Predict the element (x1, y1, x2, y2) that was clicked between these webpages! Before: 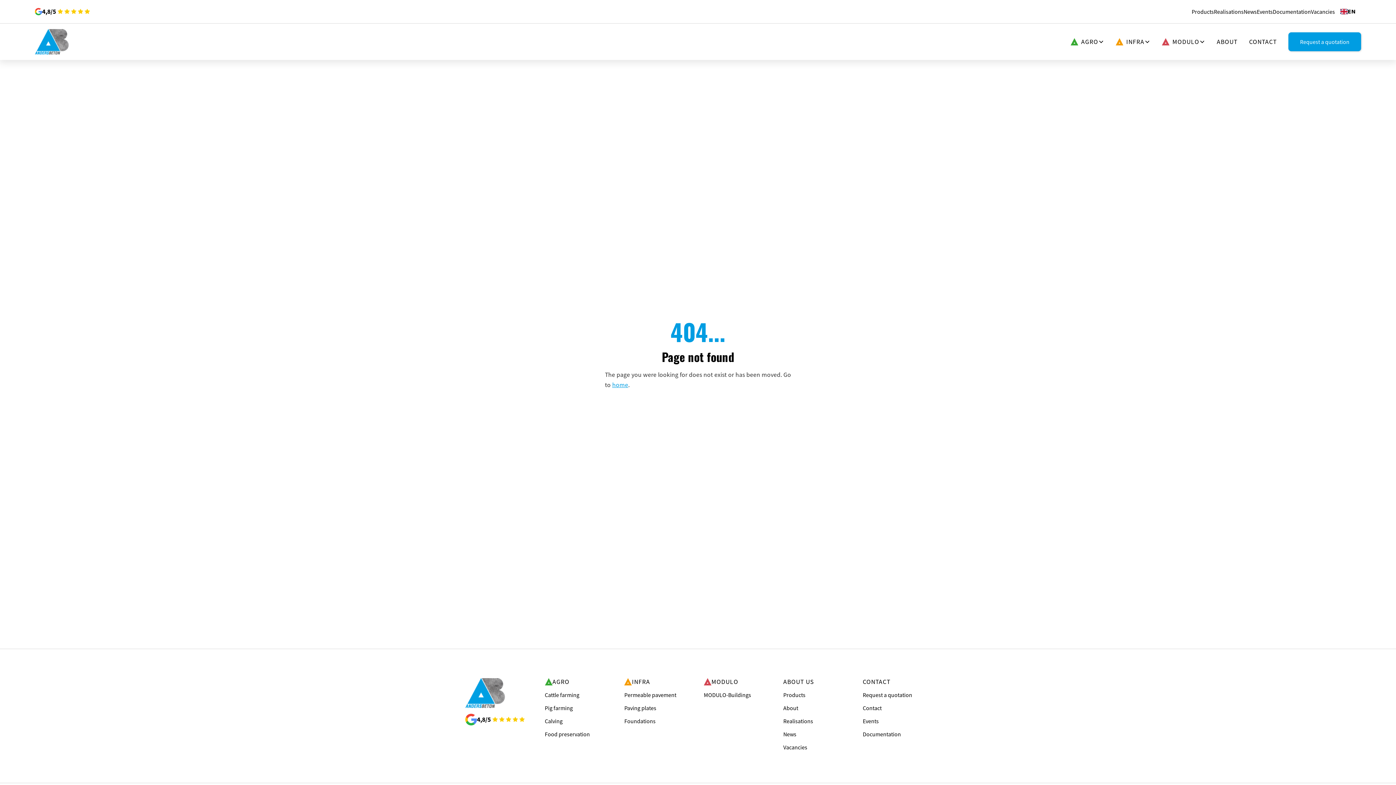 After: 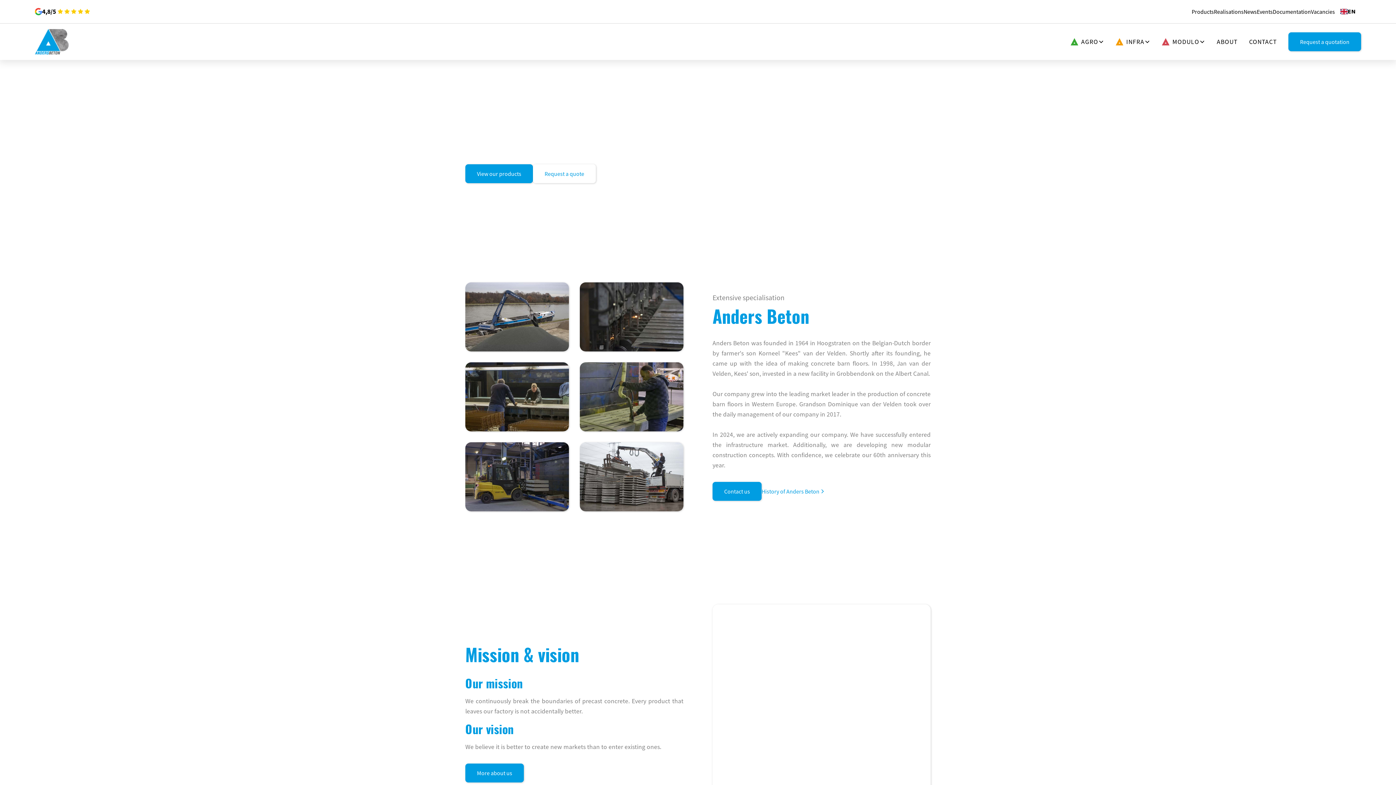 Action: bbox: (34, 29, 68, 54)